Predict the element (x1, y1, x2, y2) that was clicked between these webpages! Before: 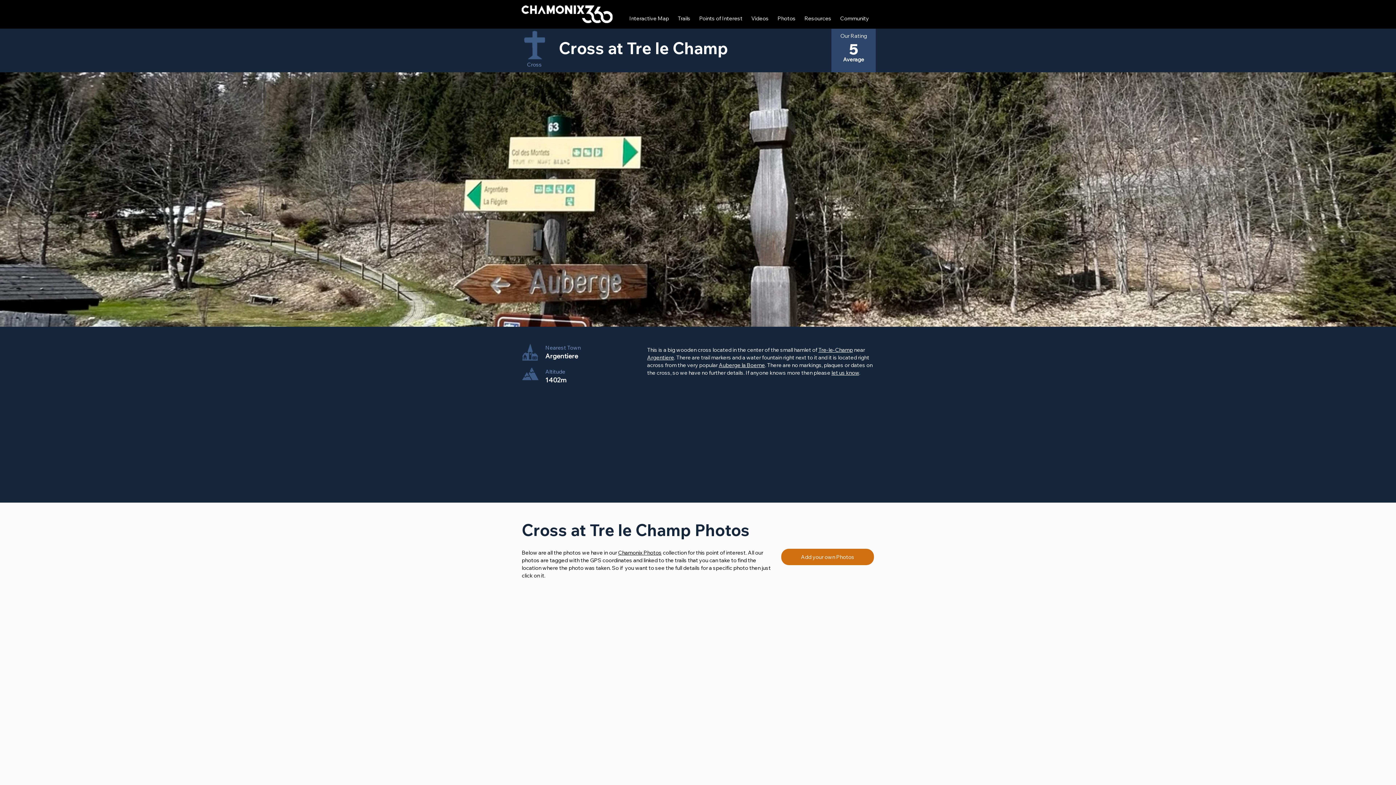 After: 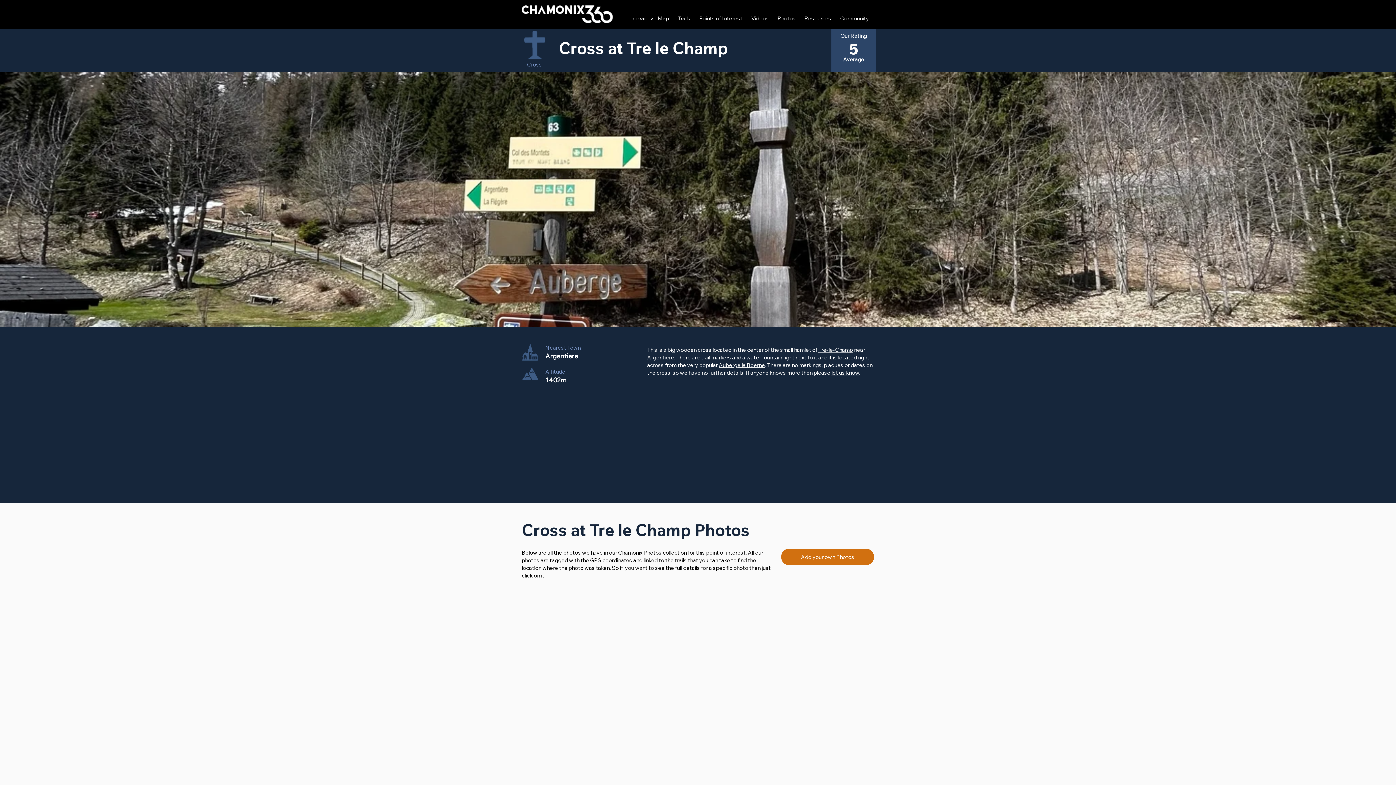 Action: bbox: (647, 354, 674, 361) label: Argentiere